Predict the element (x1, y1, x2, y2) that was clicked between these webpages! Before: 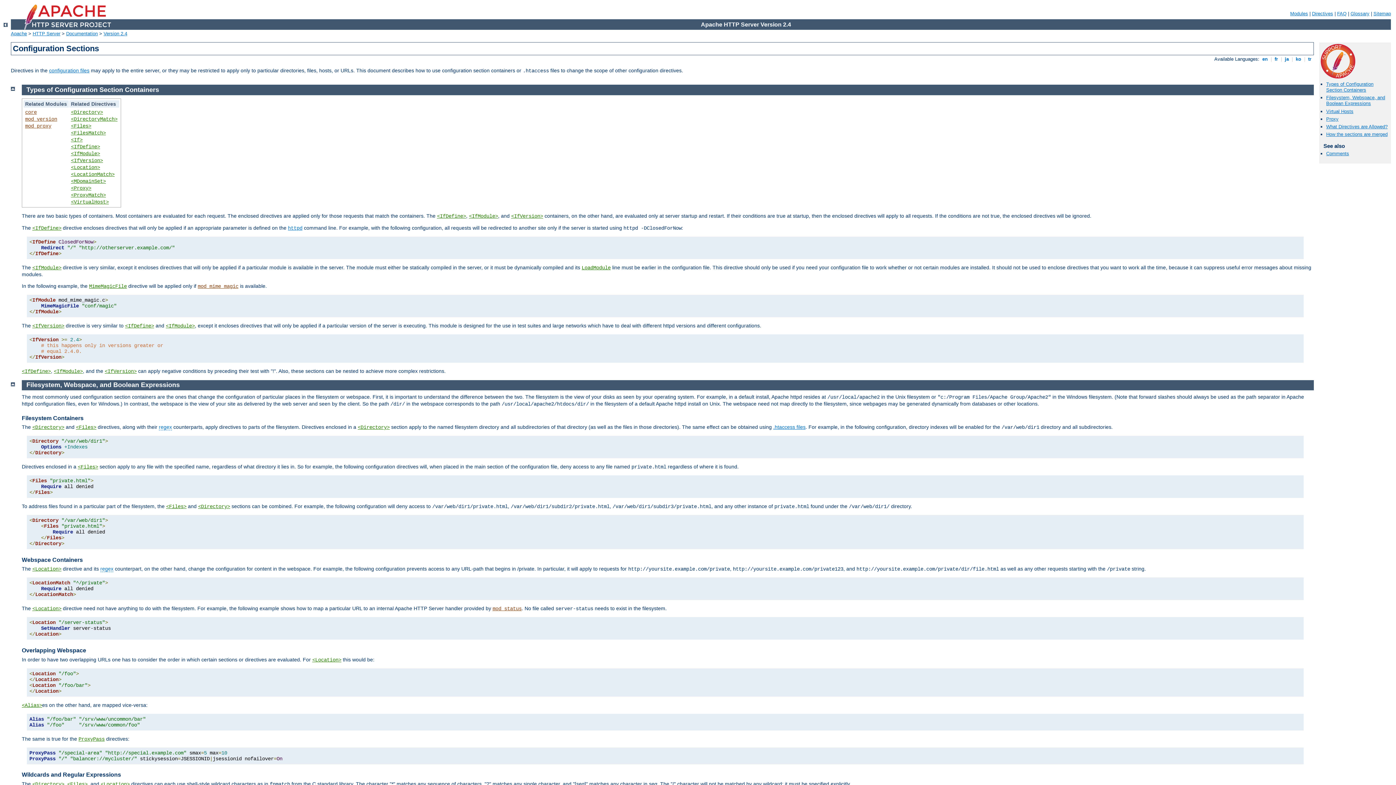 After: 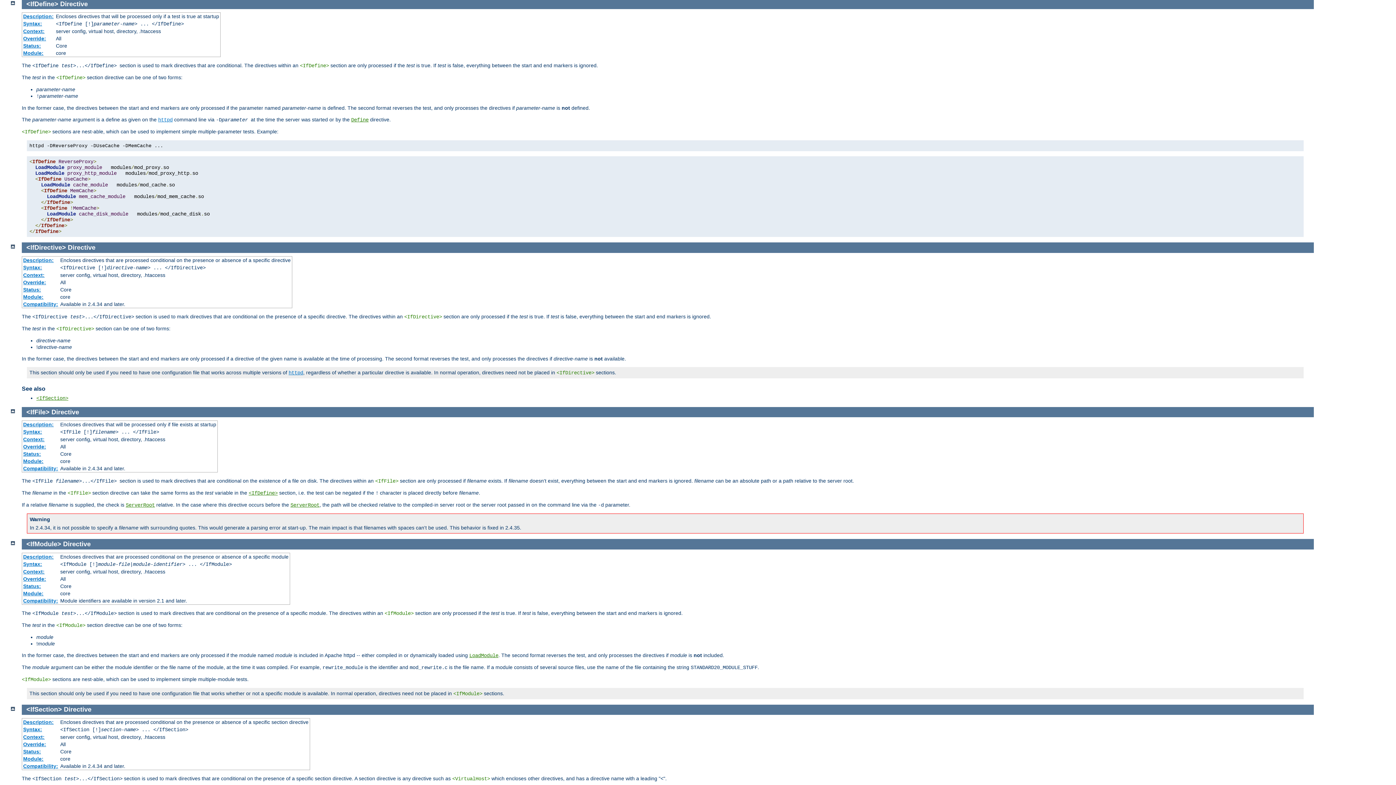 Action: label: <IfDefine> bbox: (125, 323, 154, 328)